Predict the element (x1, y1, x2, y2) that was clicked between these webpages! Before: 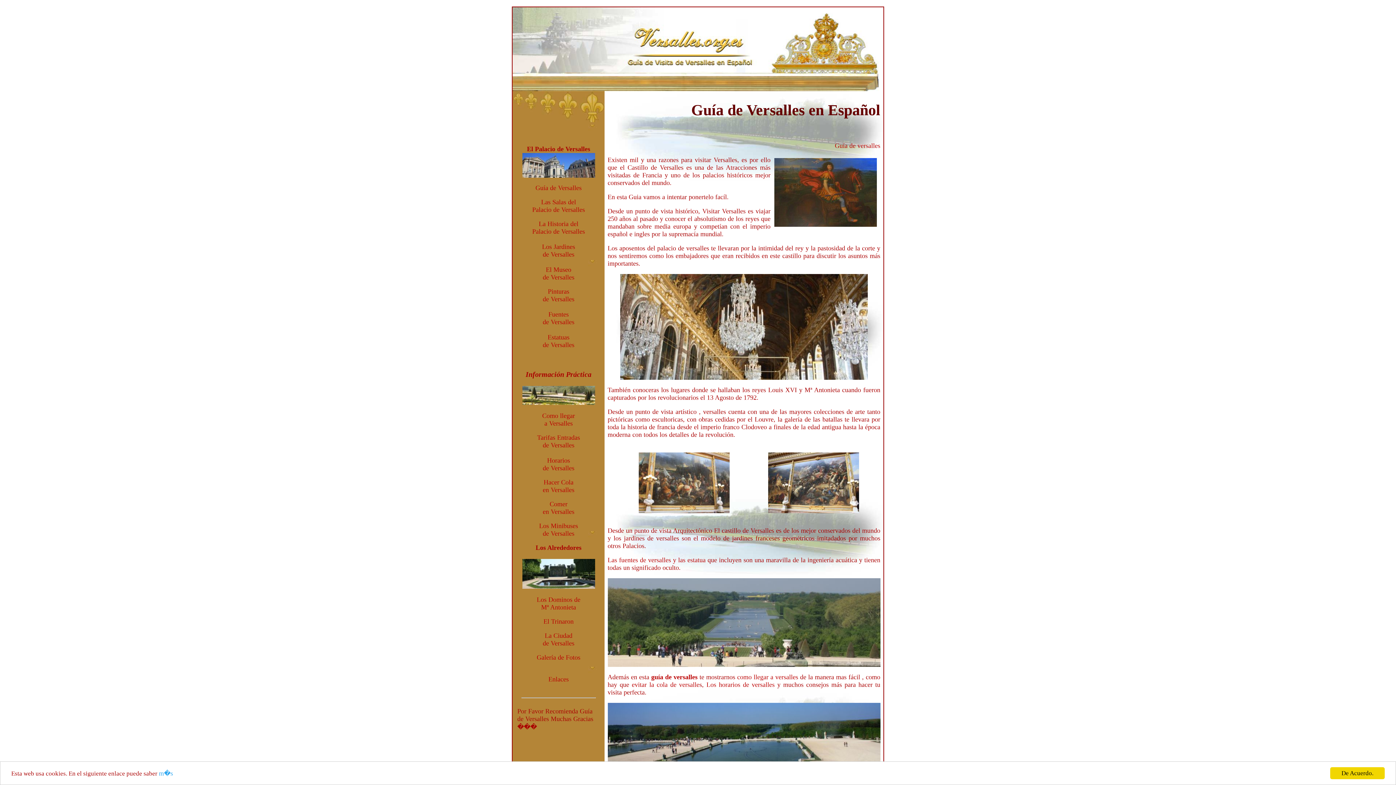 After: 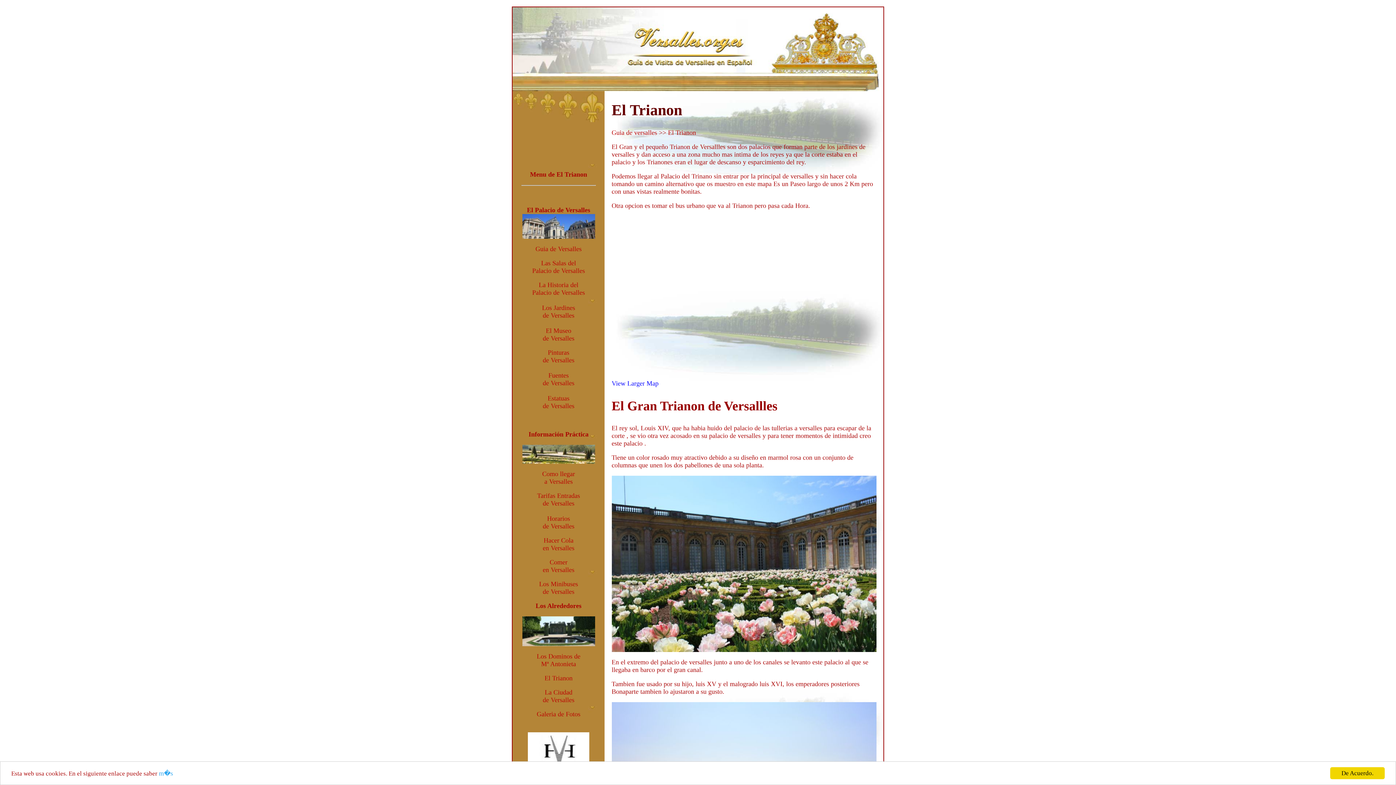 Action: label: El Trinaron bbox: (543, 618, 573, 625)